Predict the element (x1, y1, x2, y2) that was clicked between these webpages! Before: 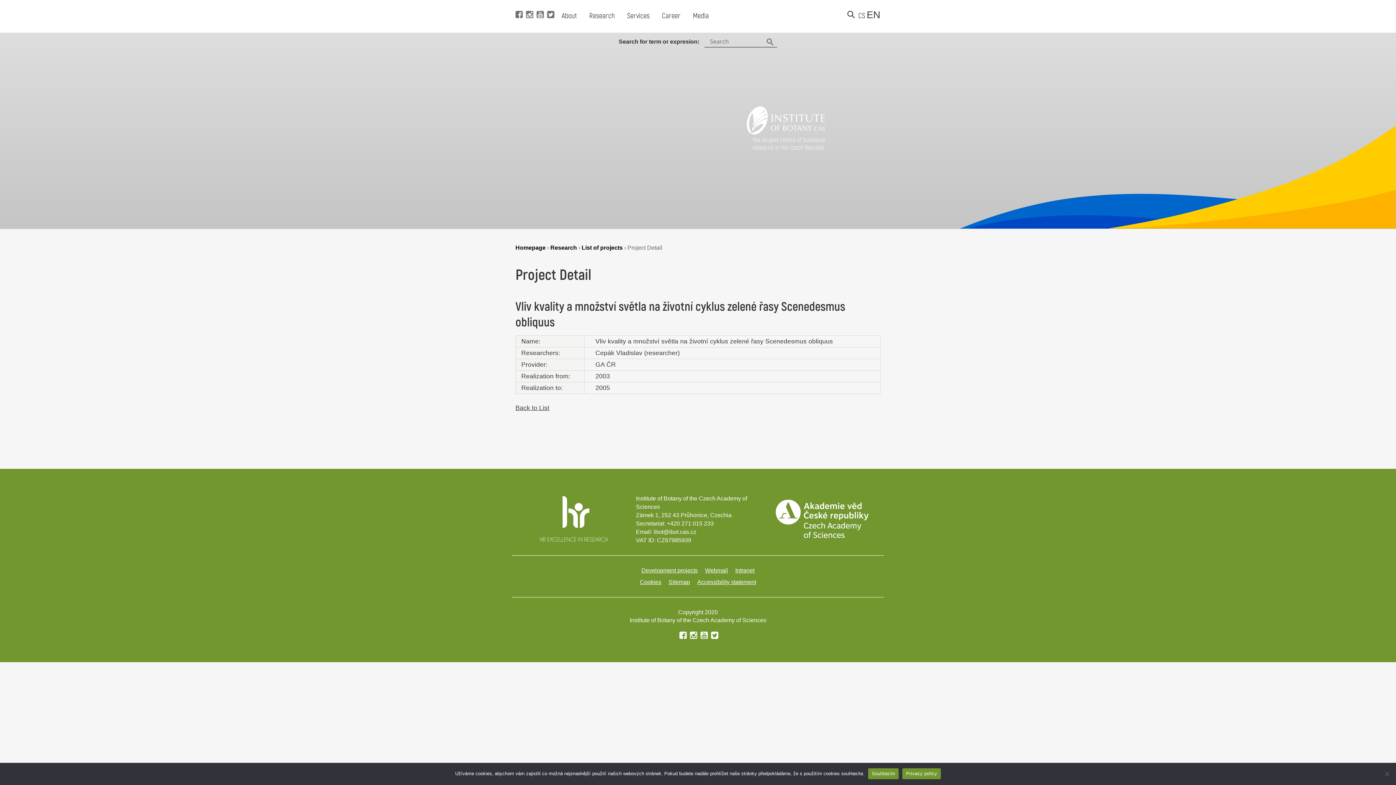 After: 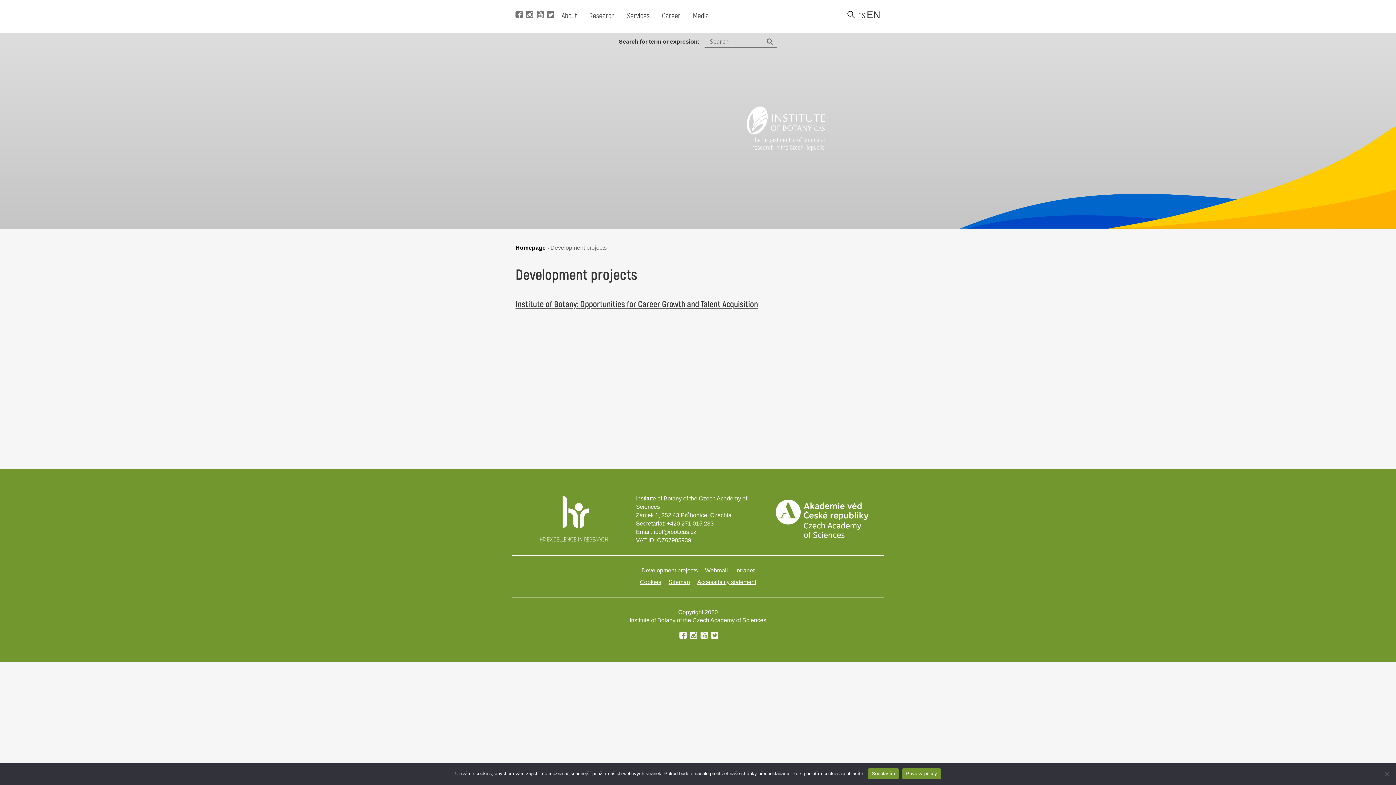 Action: label: Development projects bbox: (641, 567, 698, 573)